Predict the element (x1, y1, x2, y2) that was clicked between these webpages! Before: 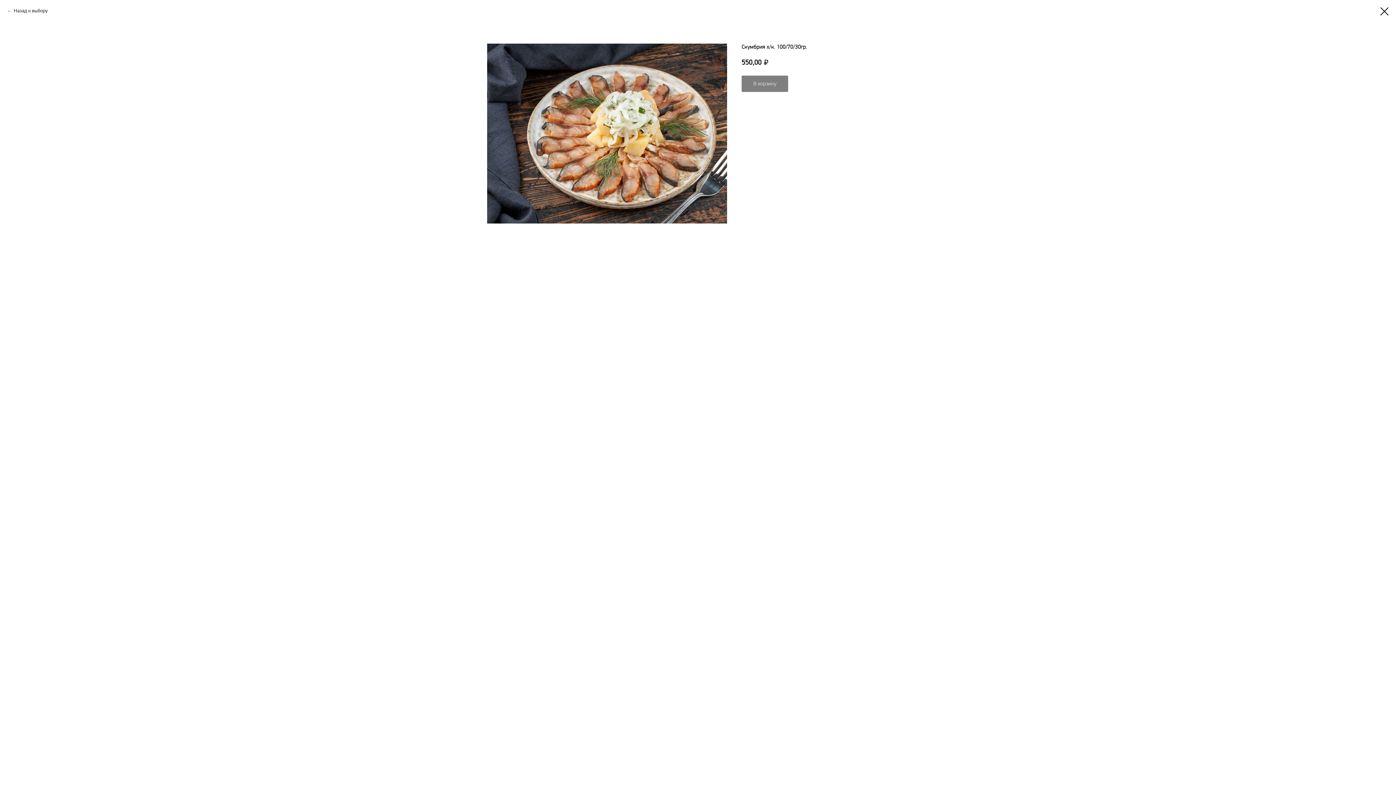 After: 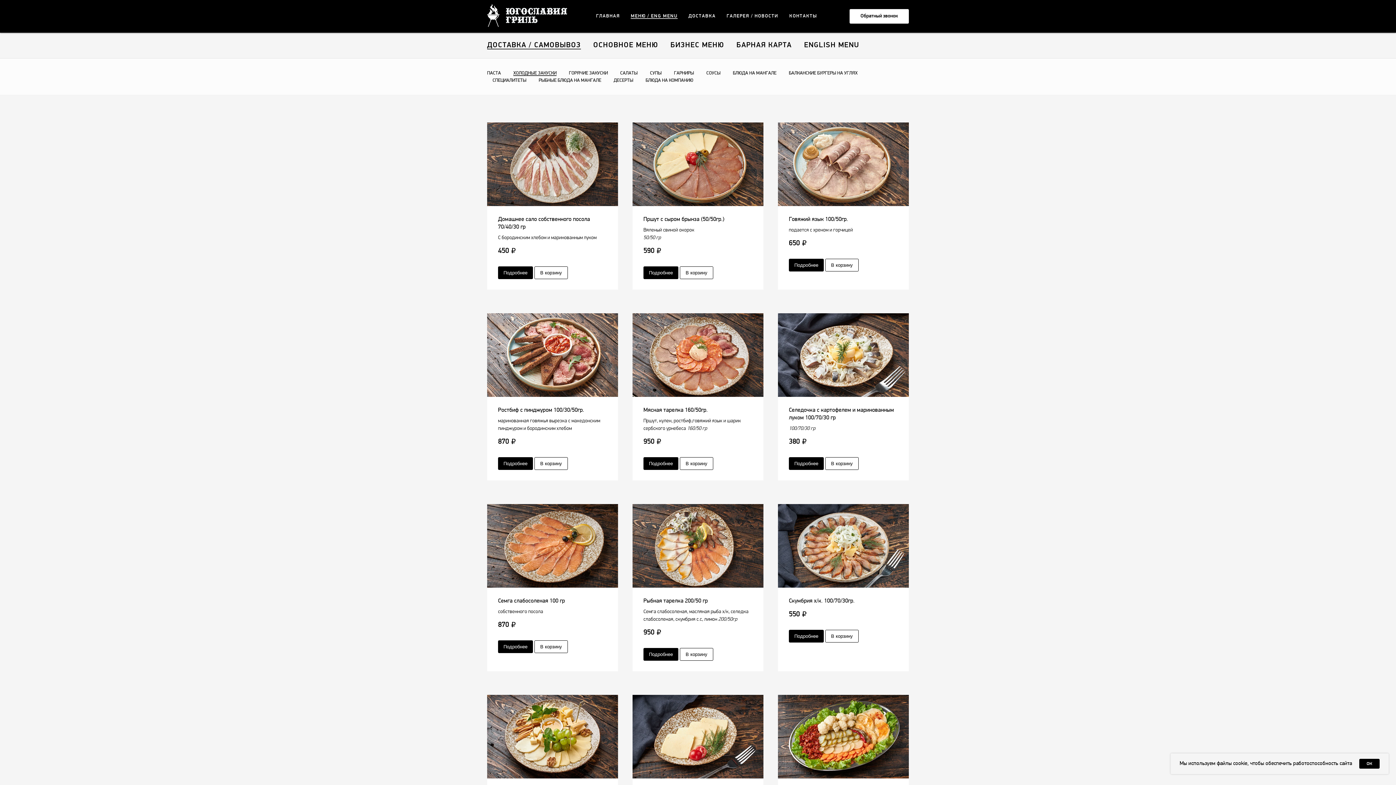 Action: bbox: (1380, 7, 1389, 15)